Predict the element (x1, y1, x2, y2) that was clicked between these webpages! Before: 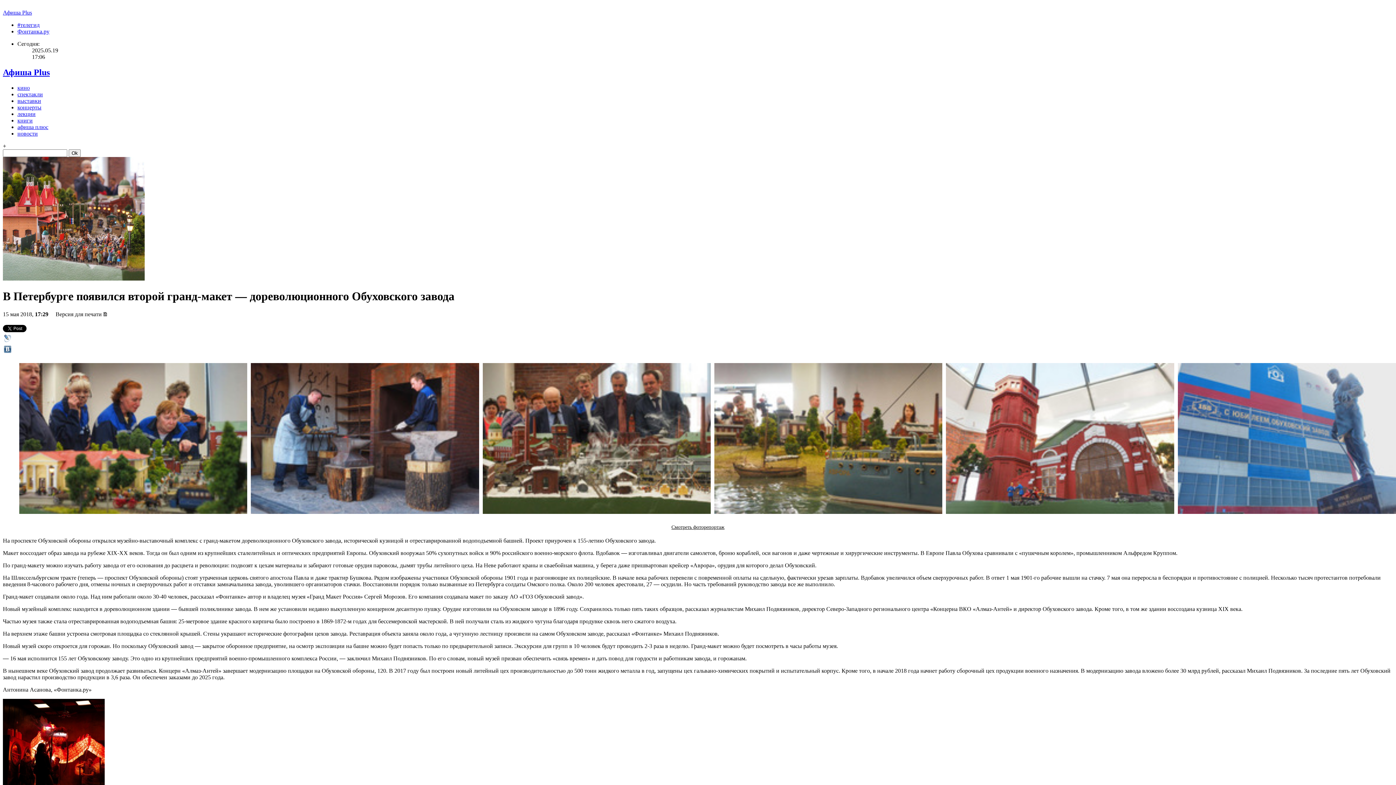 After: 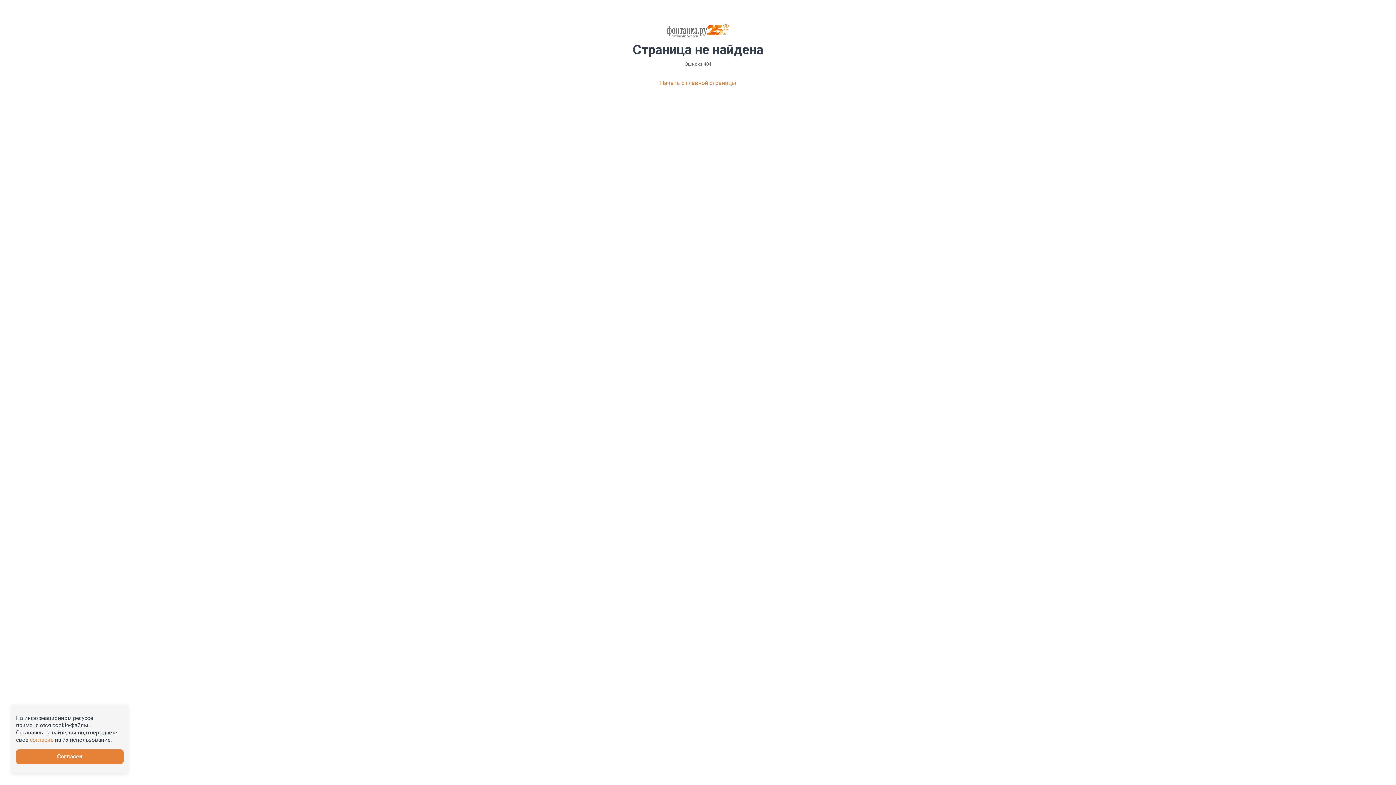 Action: bbox: (17, 21, 39, 28) label: #телегид